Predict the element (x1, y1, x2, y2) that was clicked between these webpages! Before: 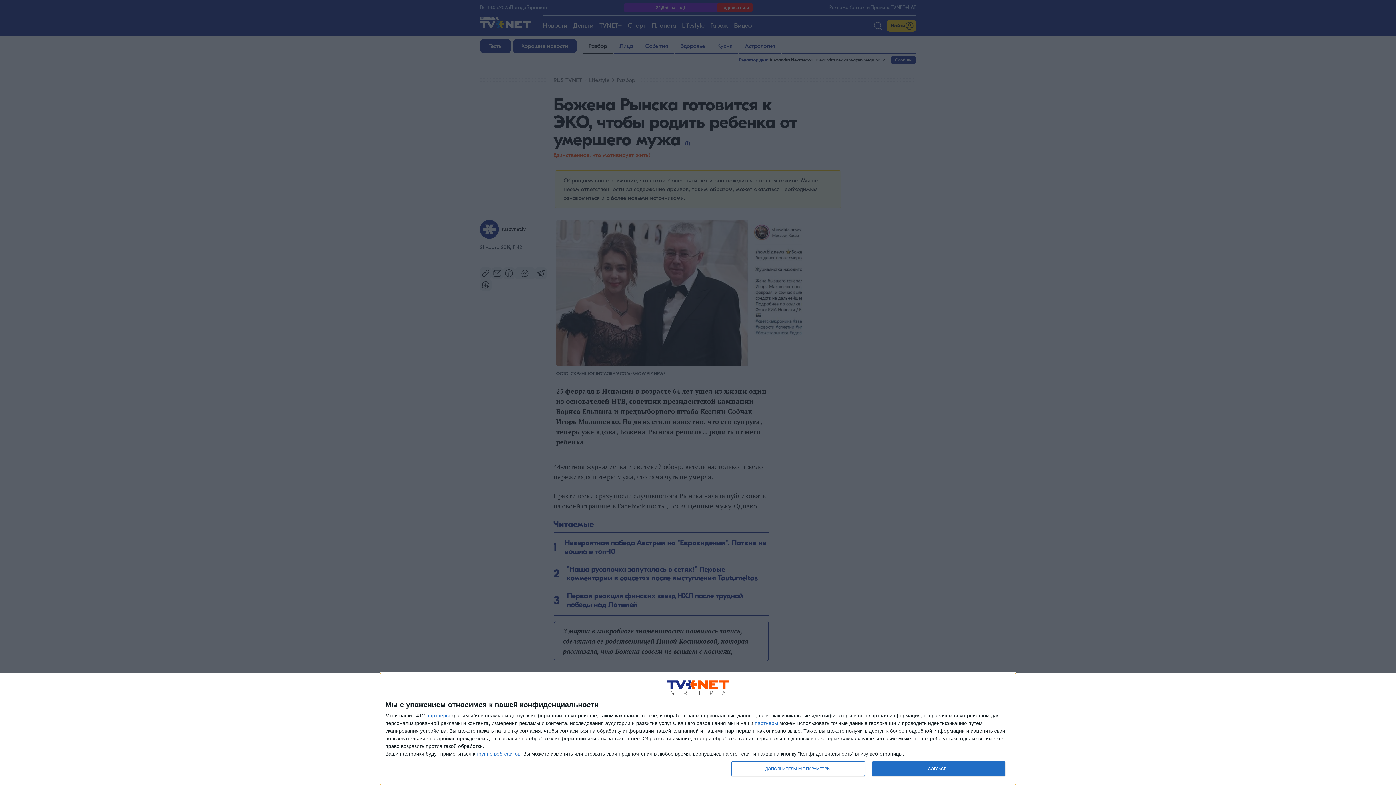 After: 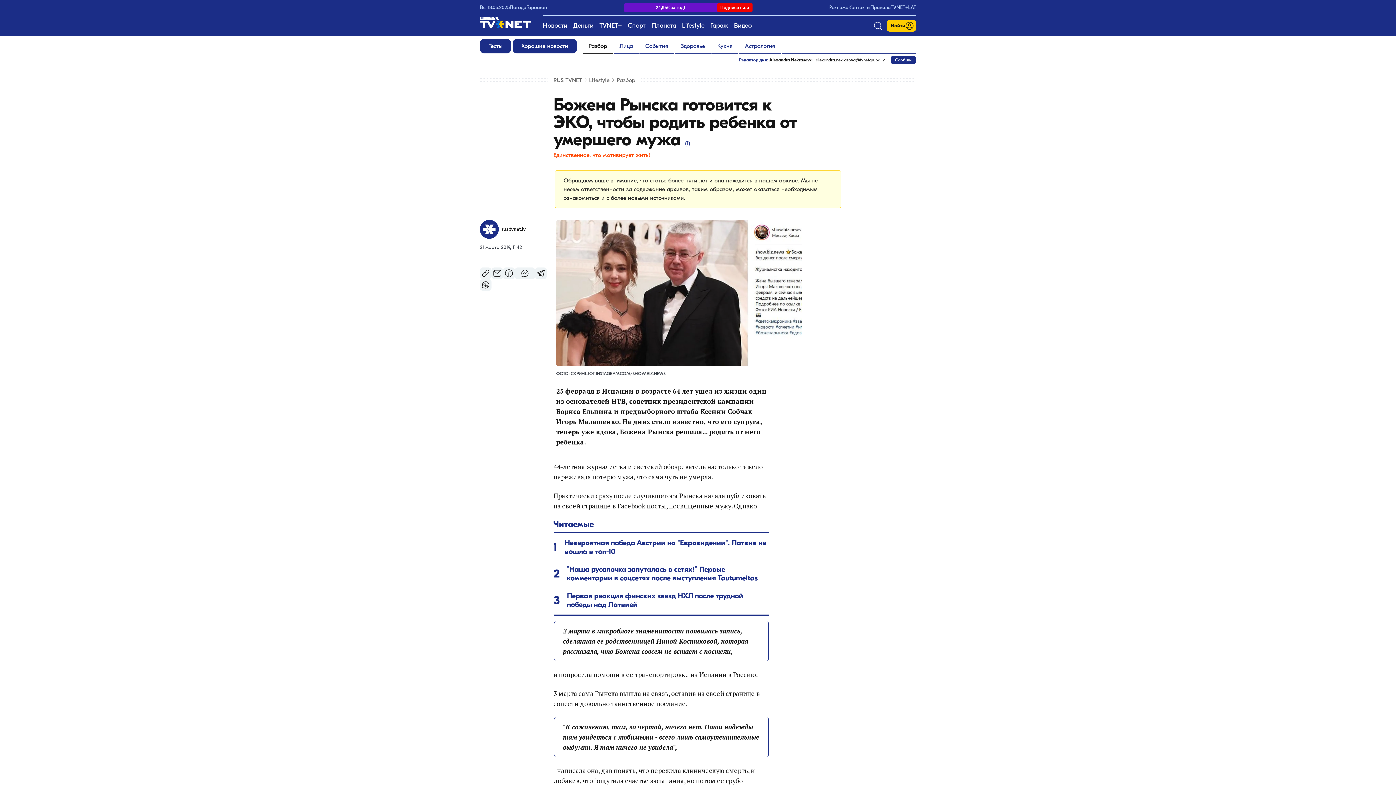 Action: bbox: (872, 761, 1005, 776) label: СОГЛАСЕН